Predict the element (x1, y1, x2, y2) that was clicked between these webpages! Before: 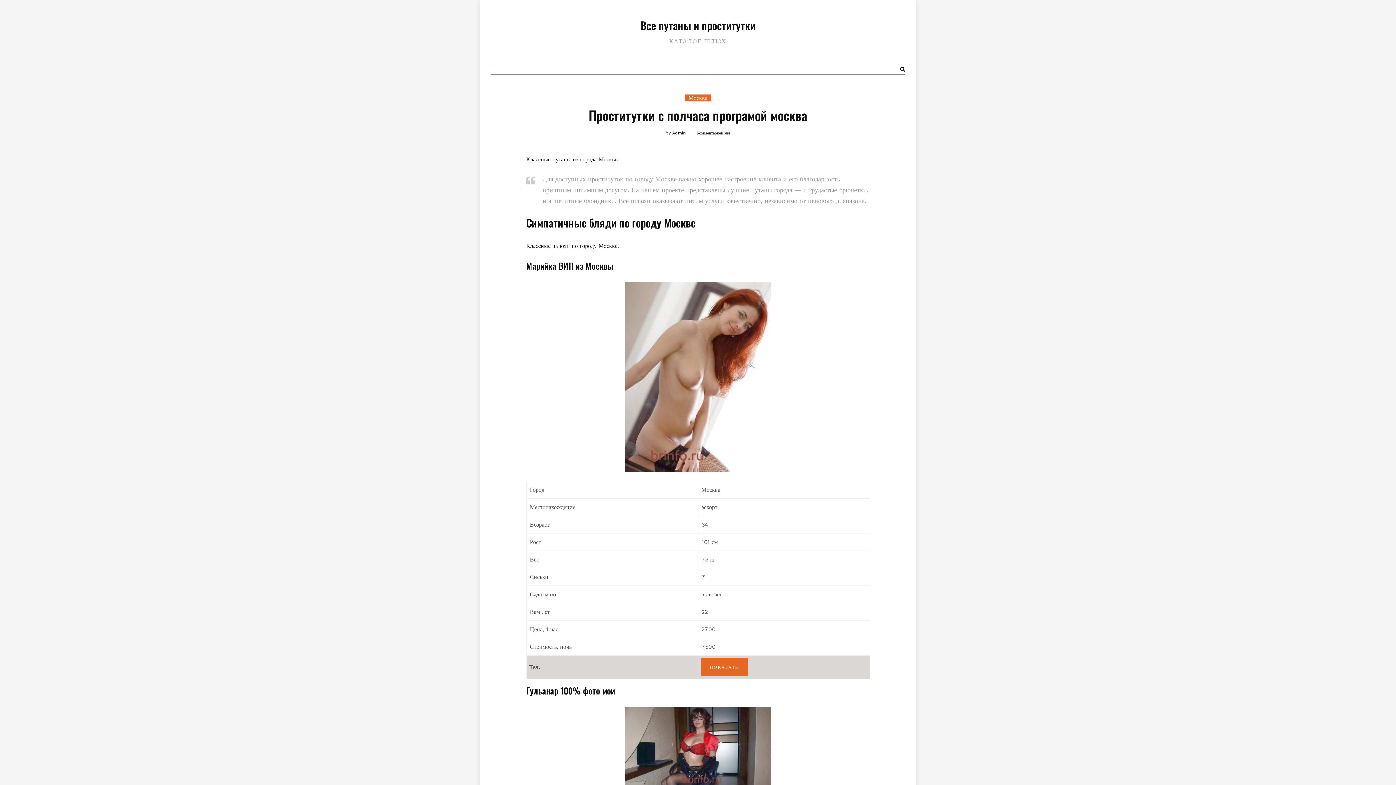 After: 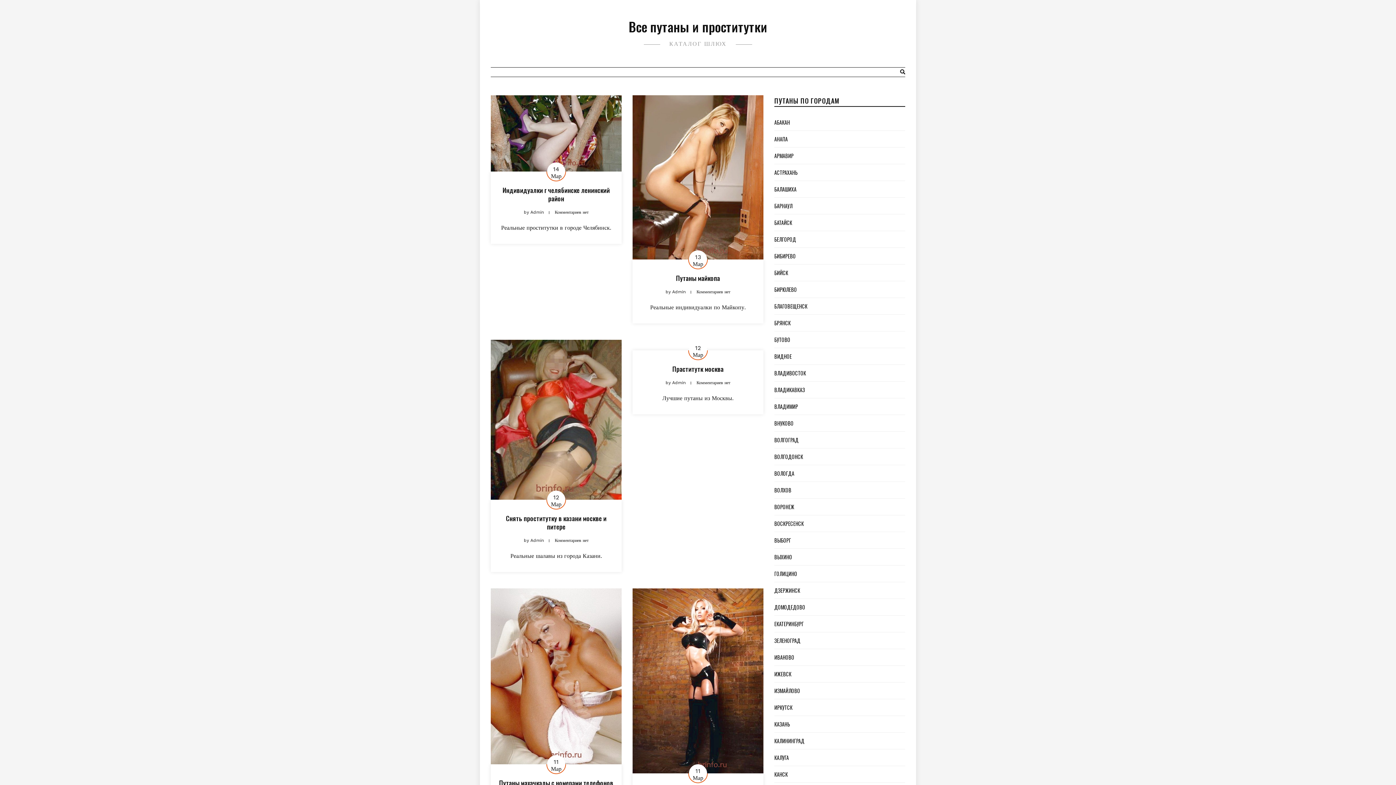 Action: label: Все путаны и проститутки bbox: (640, 17, 755, 33)